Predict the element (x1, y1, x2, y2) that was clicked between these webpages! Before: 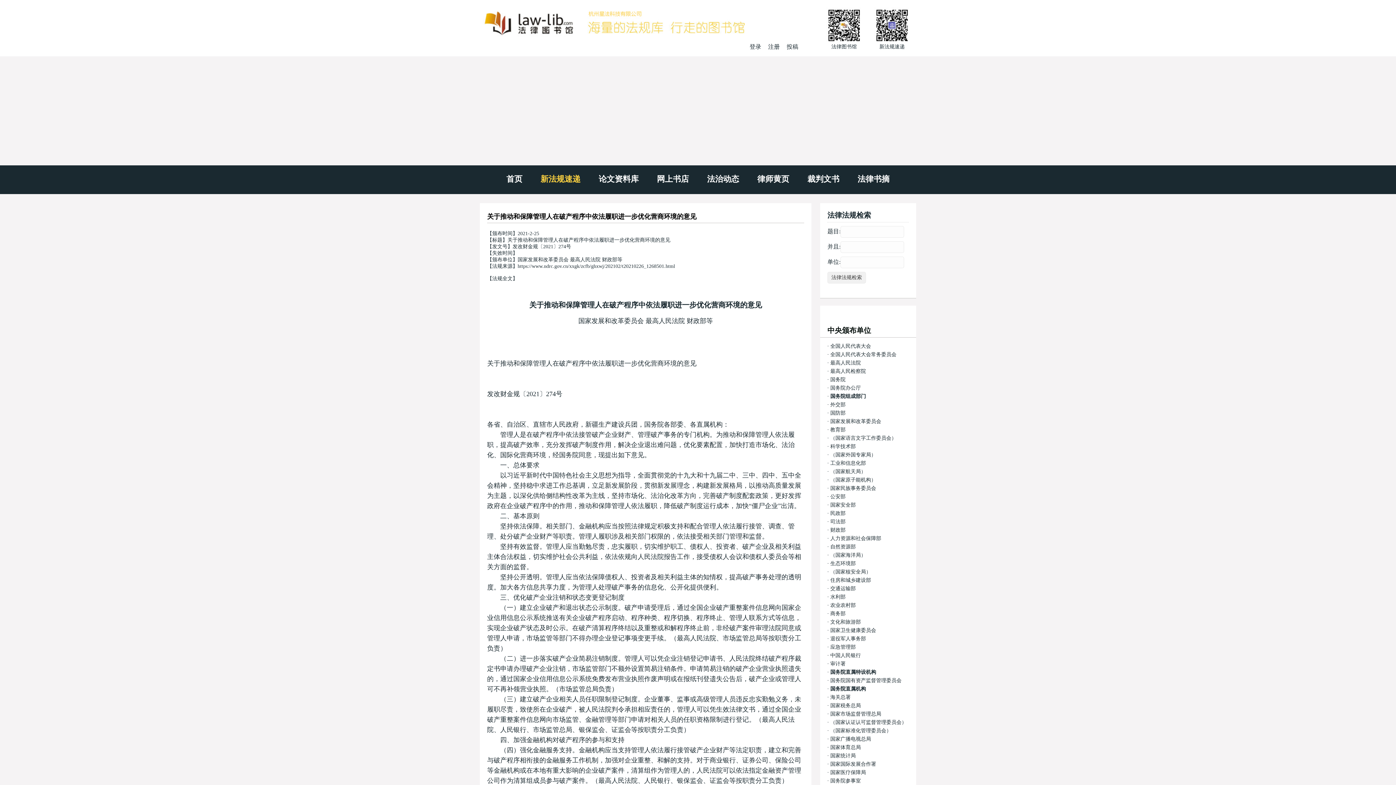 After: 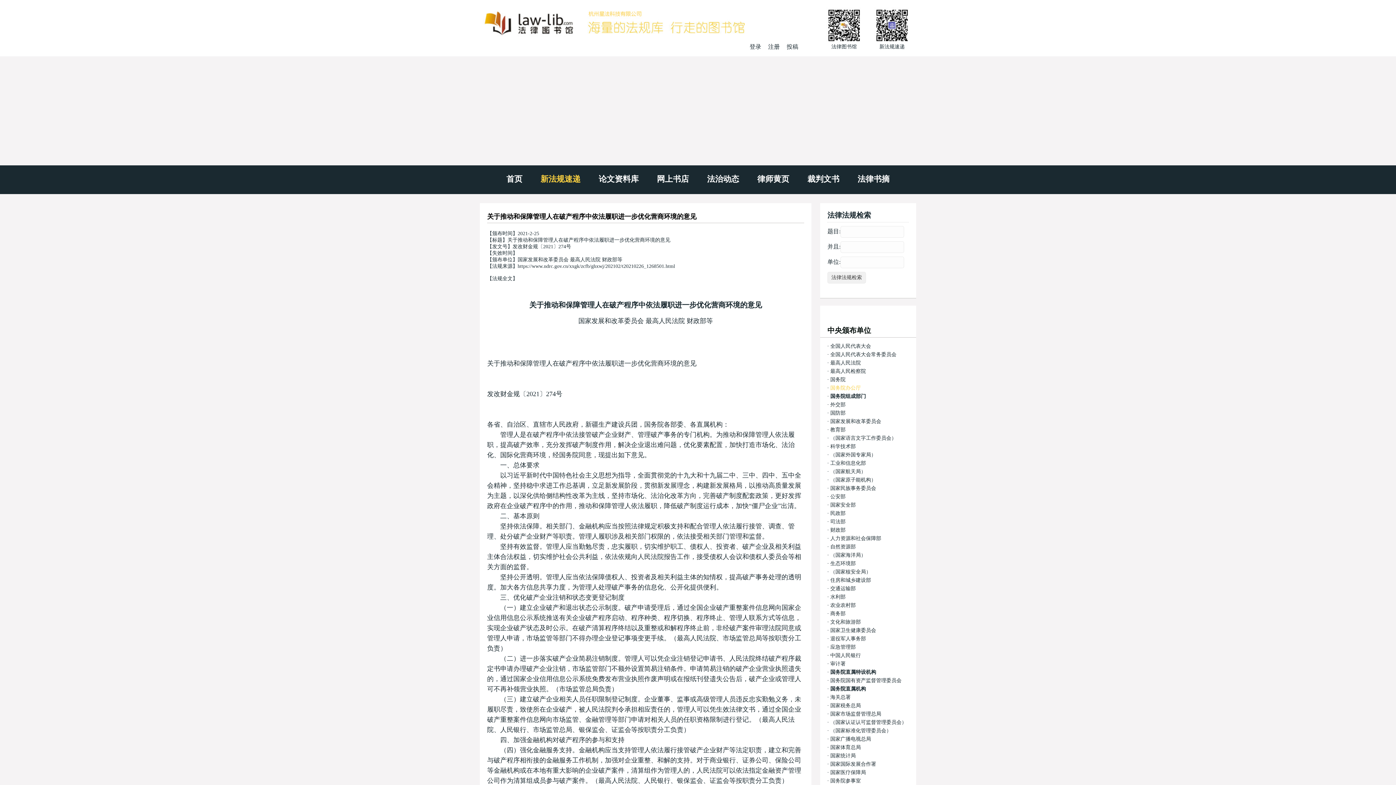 Action: bbox: (830, 385, 861, 390) label: 国务院办公厅